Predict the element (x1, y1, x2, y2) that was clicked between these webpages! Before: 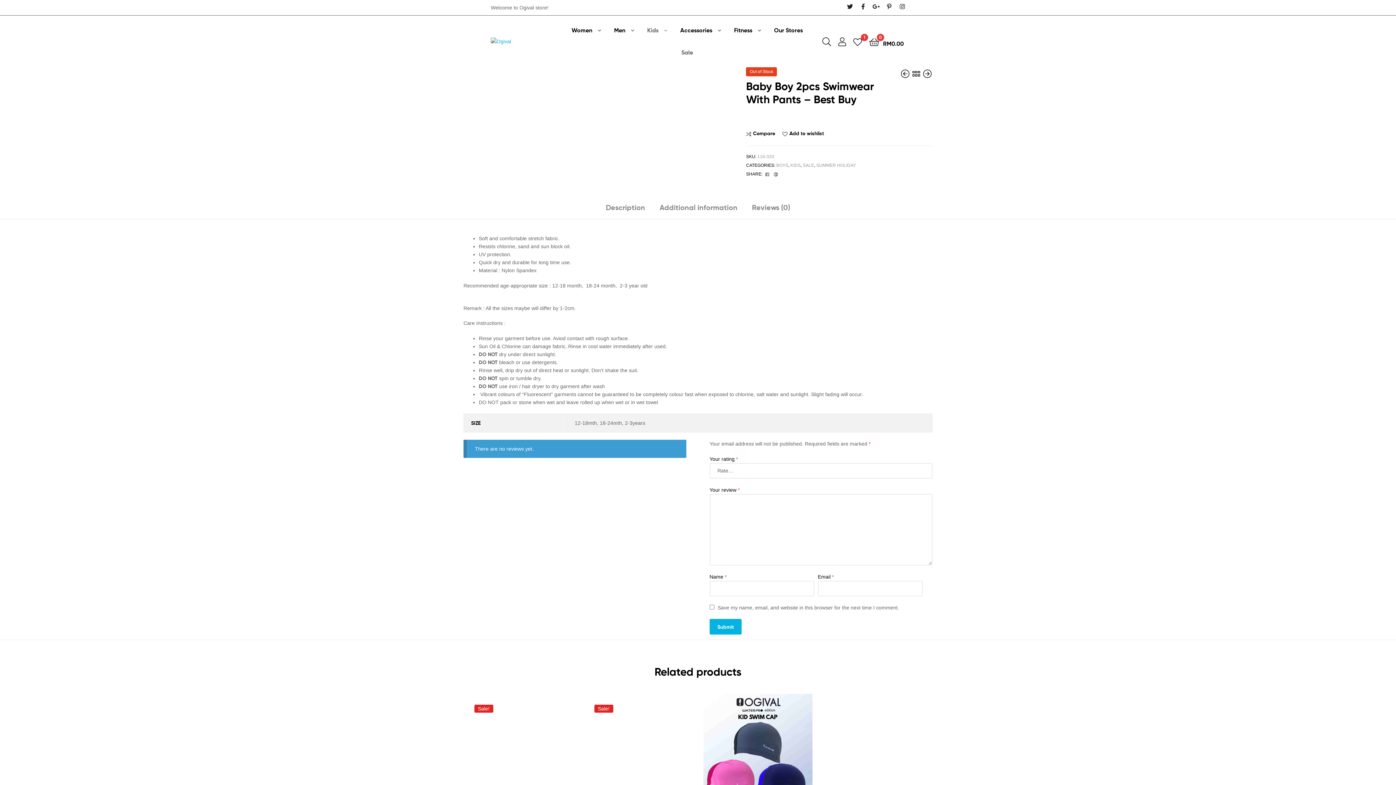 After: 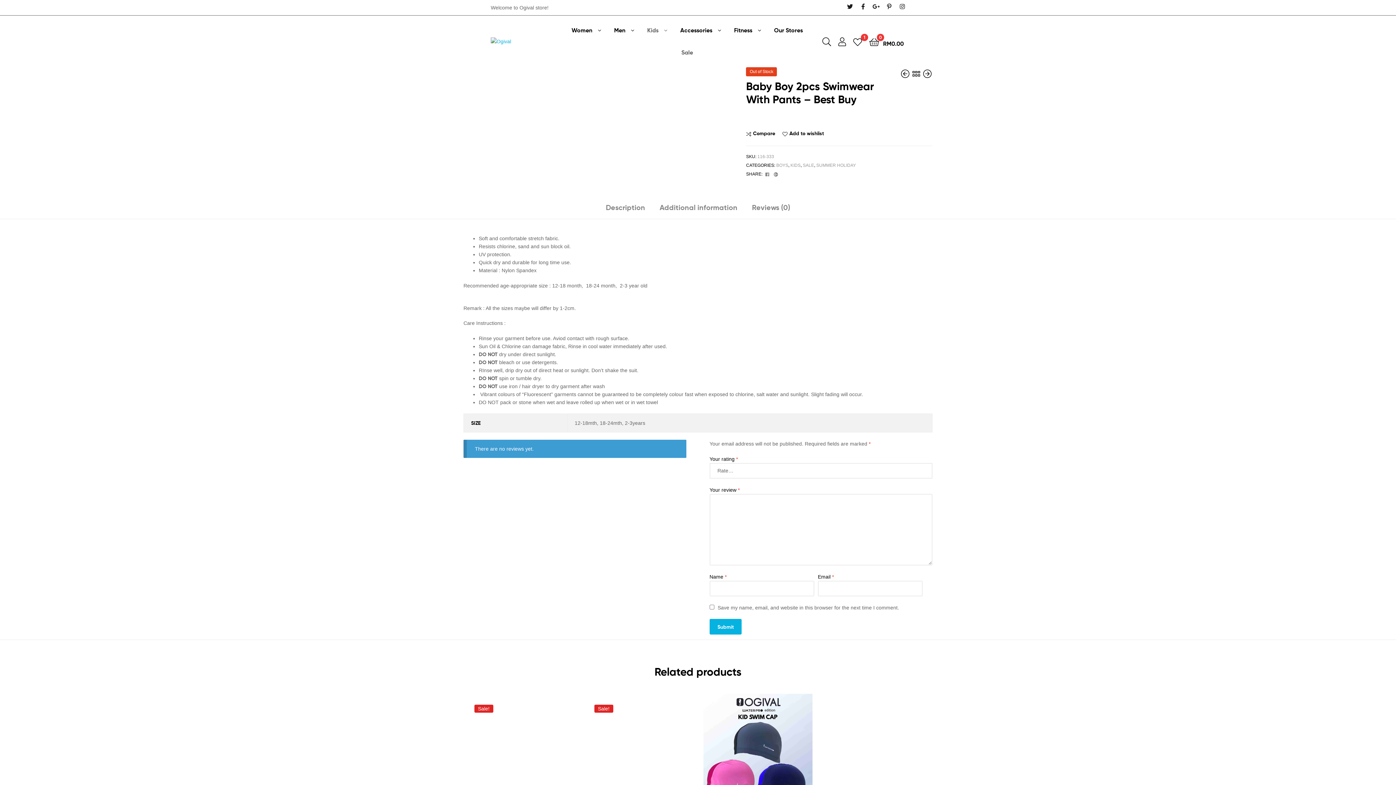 Action: label: Compare bbox: (746, 129, 775, 137)